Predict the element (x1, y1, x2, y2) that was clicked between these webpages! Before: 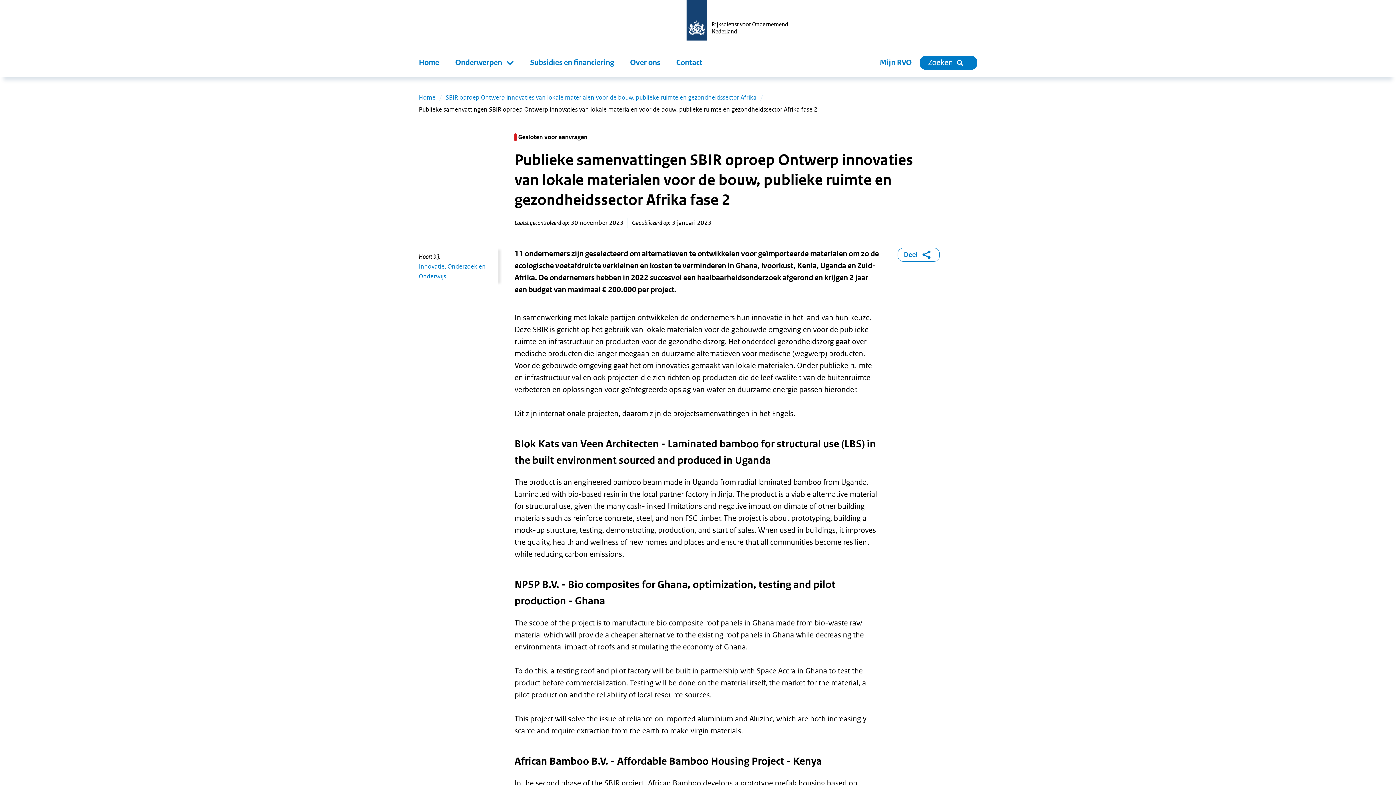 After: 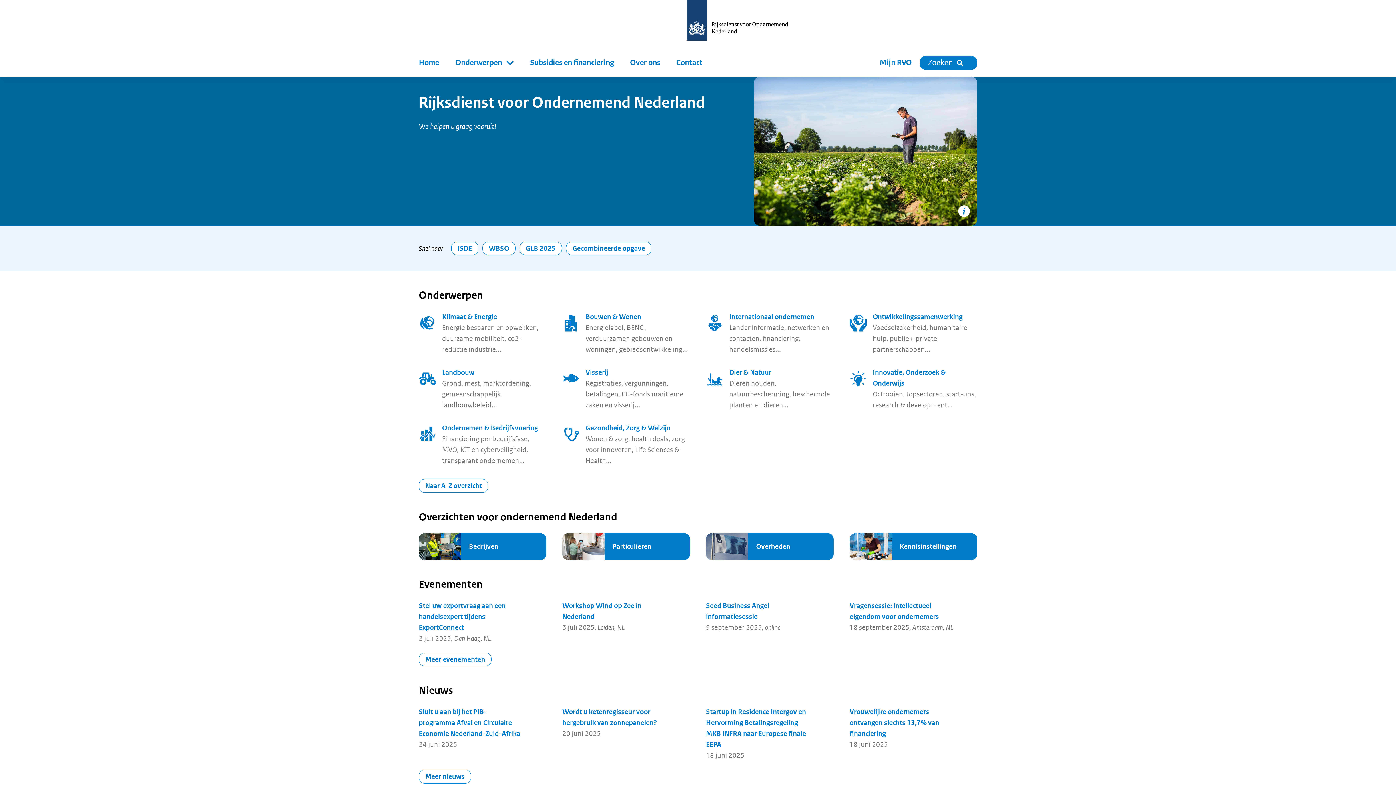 Action: bbox: (686, 0, 788, 40)